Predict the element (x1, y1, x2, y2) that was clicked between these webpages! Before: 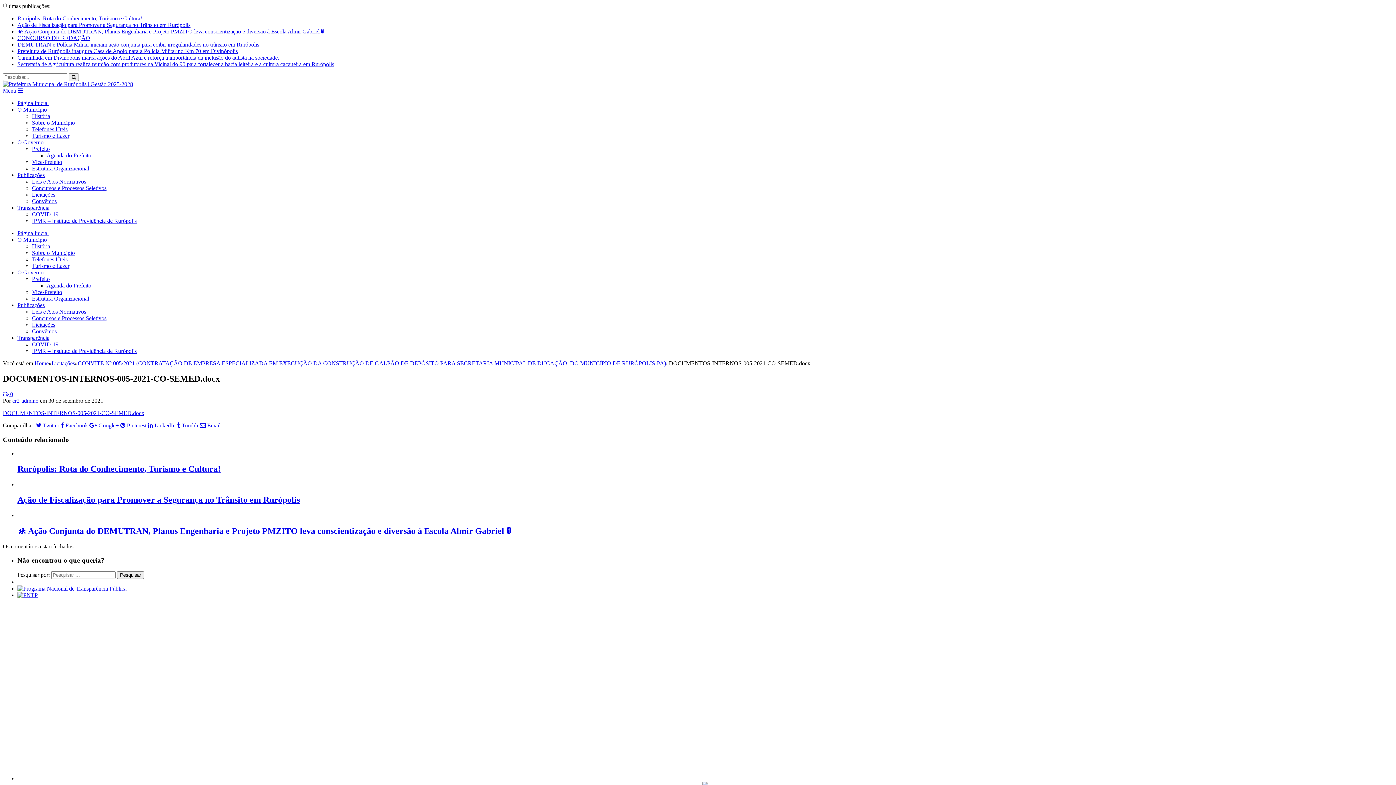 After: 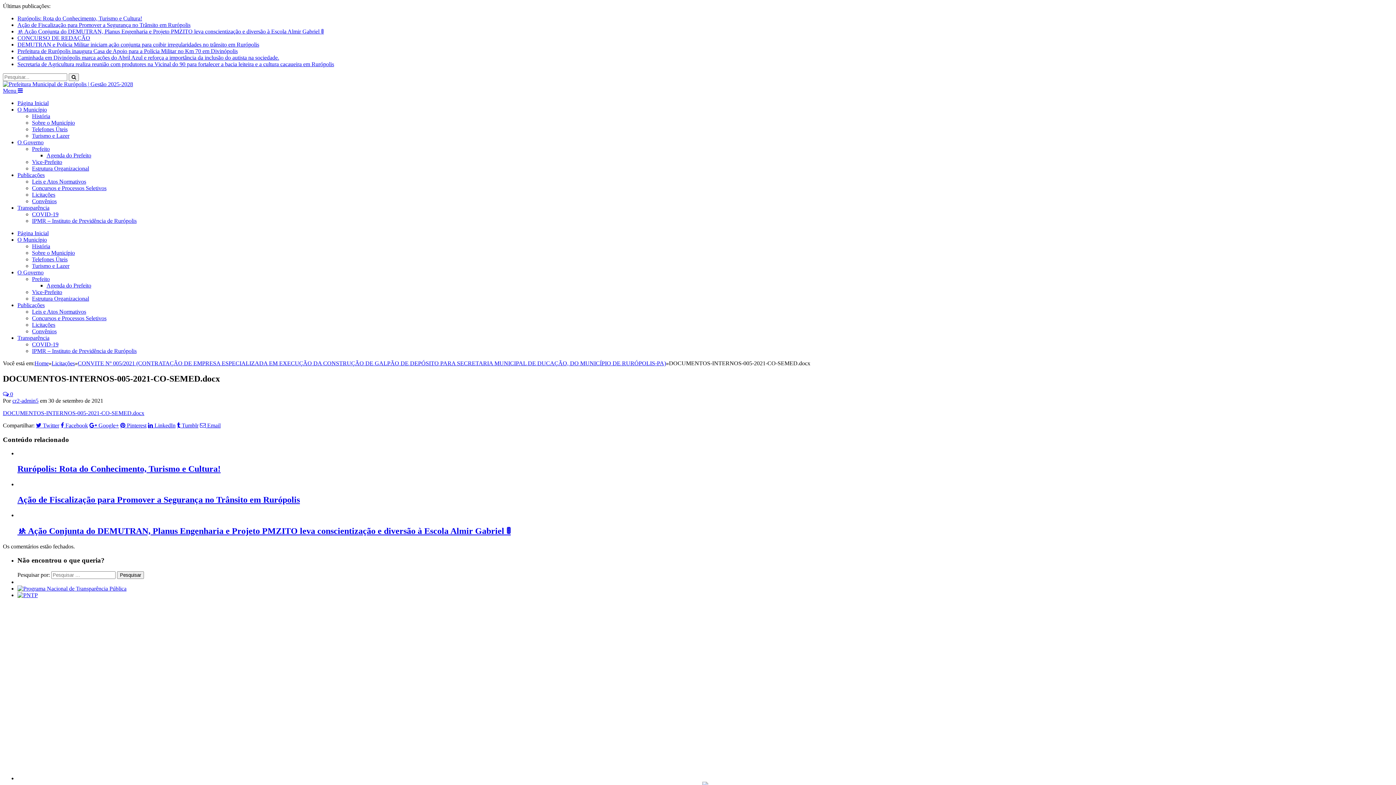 Action: label: IPMR – Instituto de Previdência de Rurópolis bbox: (32, 217, 136, 224)